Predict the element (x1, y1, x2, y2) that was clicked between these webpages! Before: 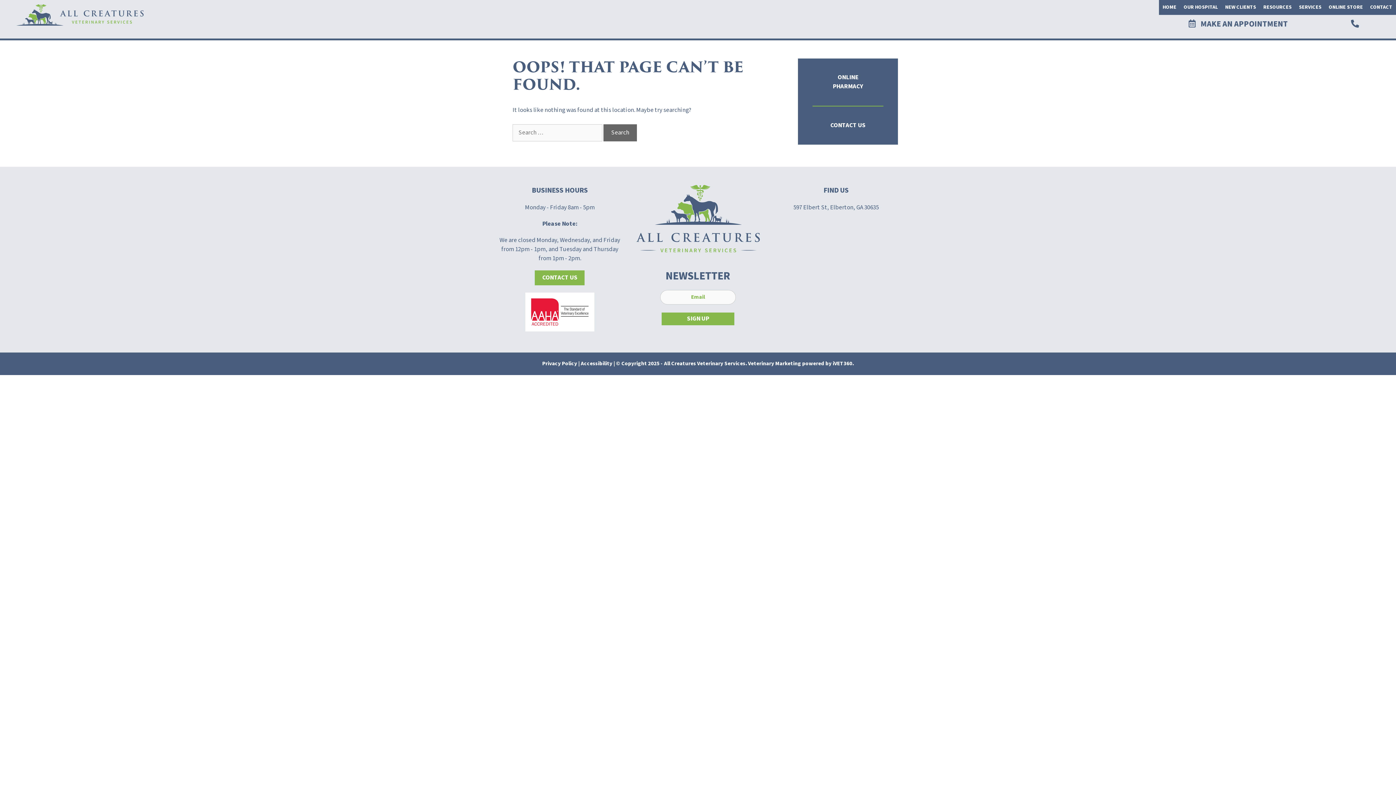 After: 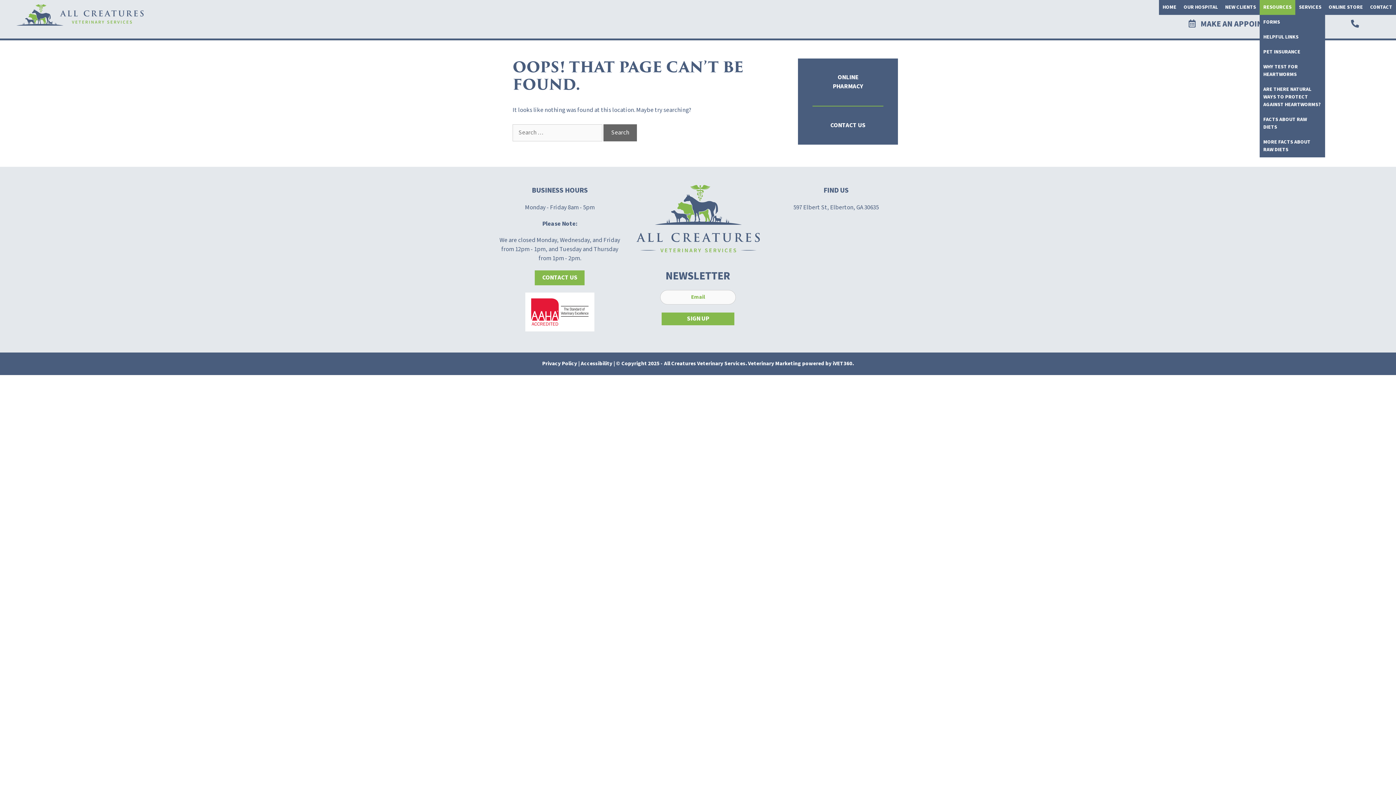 Action: label: RESOURCES bbox: (1263, 3, 1292, 11)